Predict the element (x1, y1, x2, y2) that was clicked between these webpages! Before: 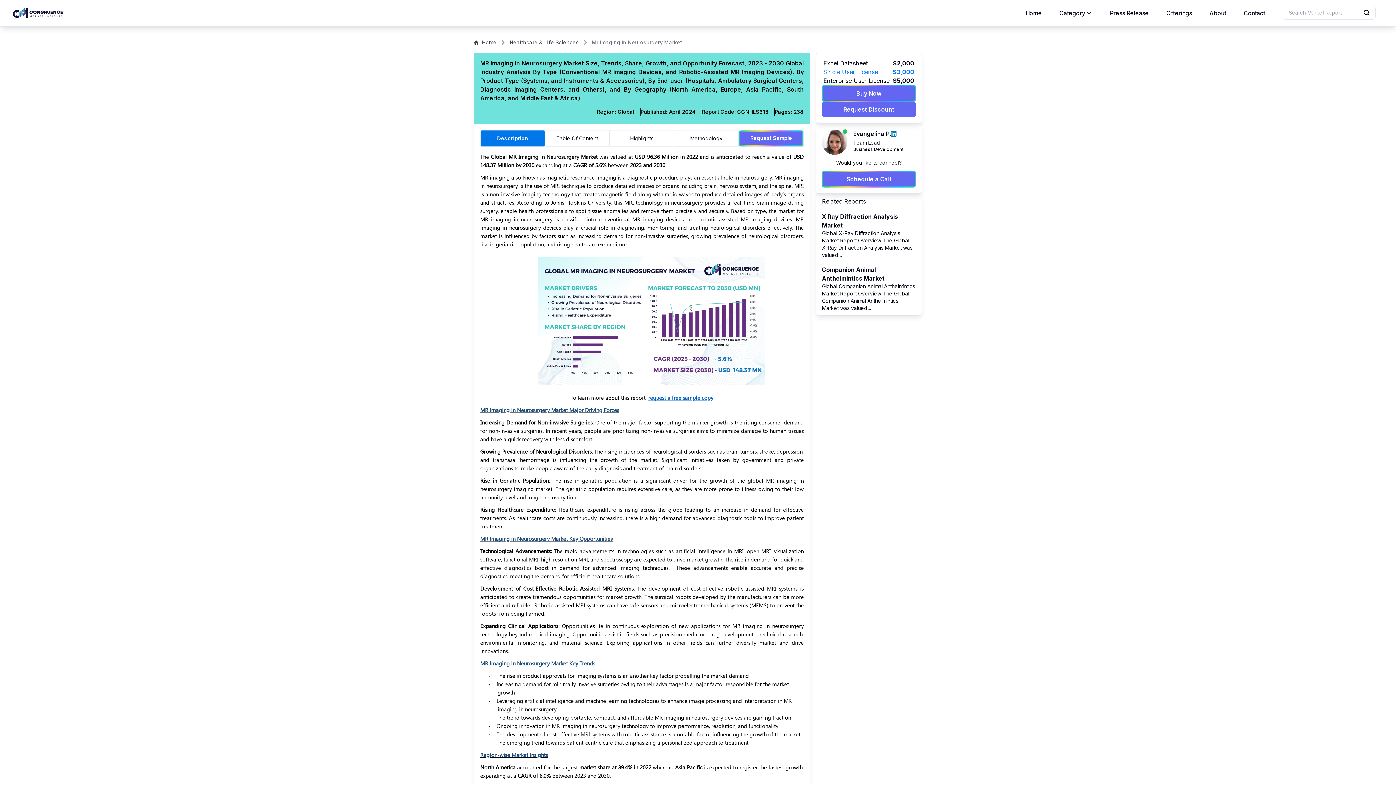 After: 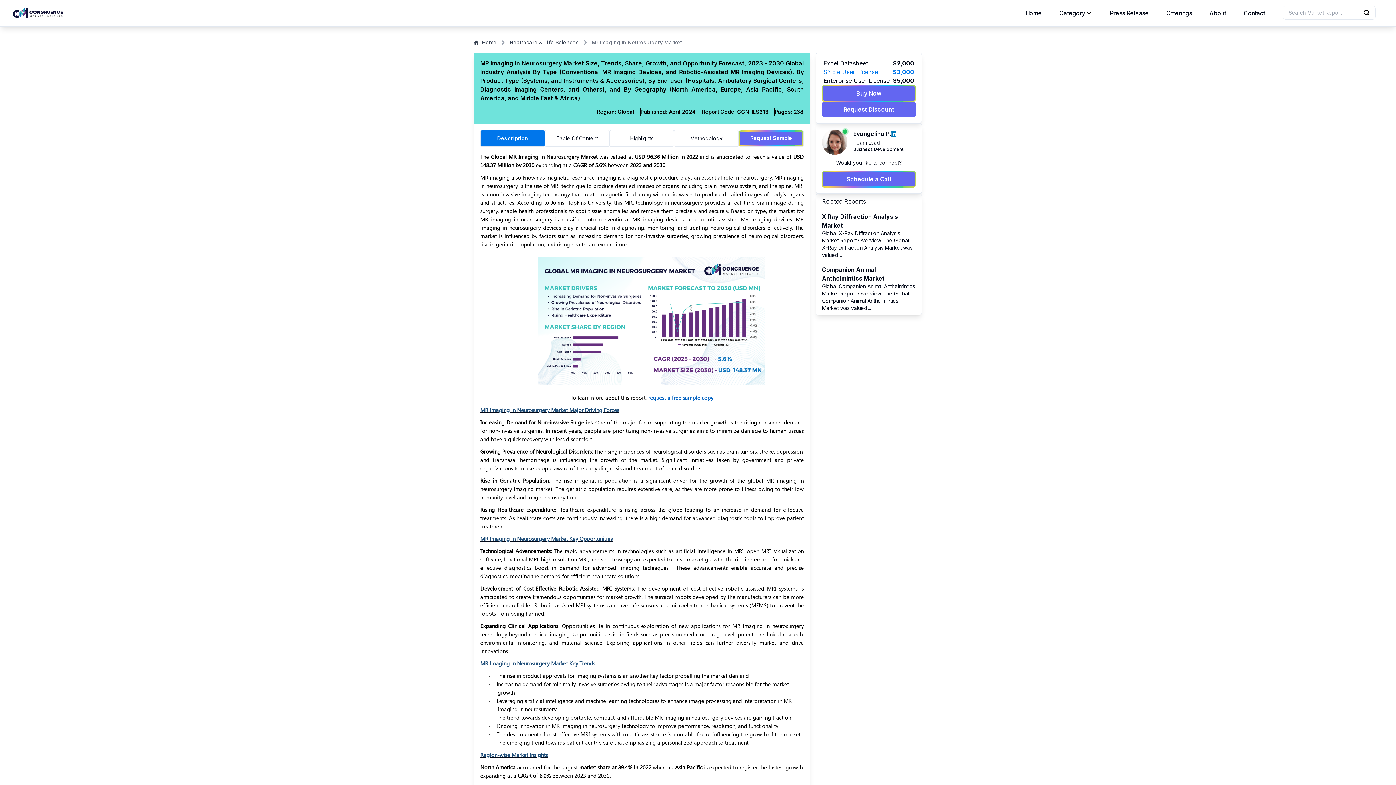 Action: bbox: (1282, 5, 1376, 19)